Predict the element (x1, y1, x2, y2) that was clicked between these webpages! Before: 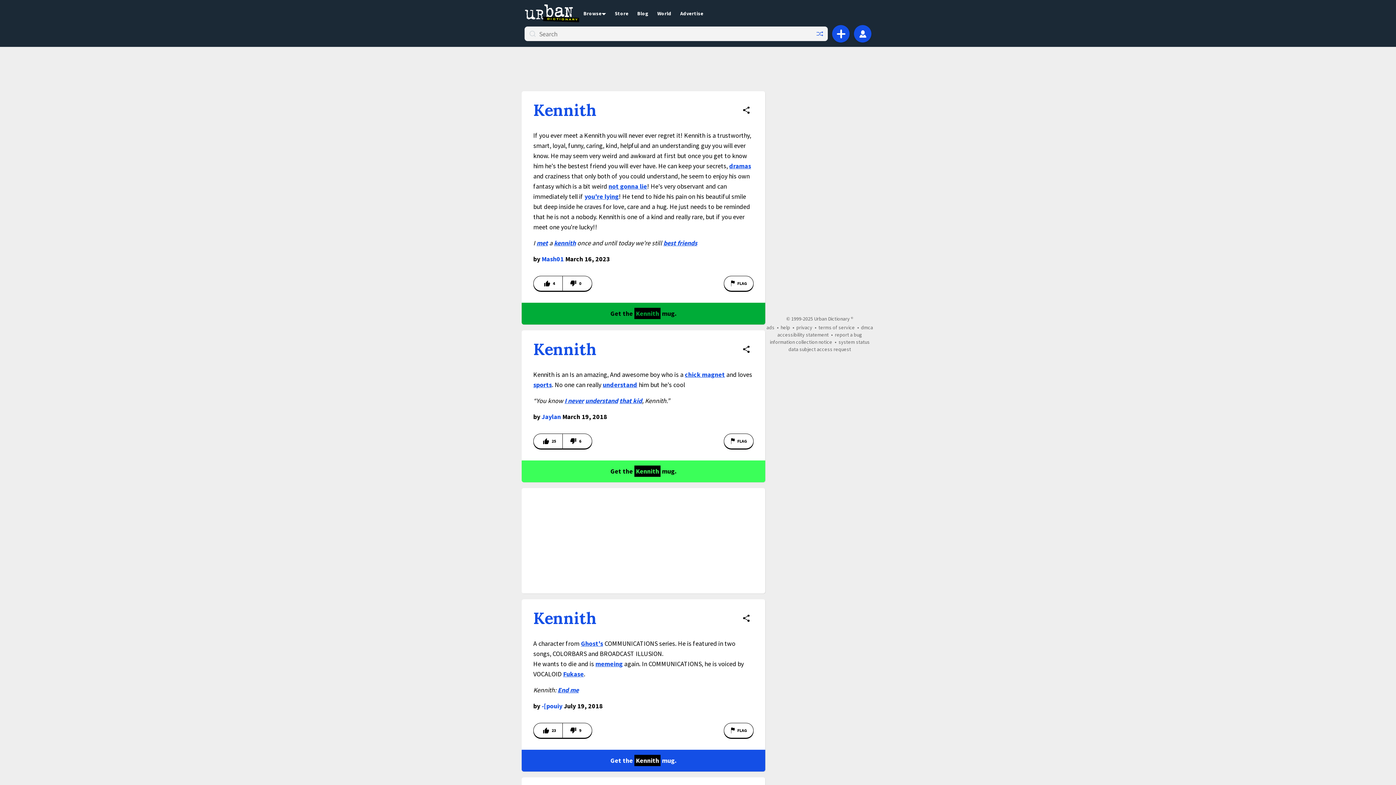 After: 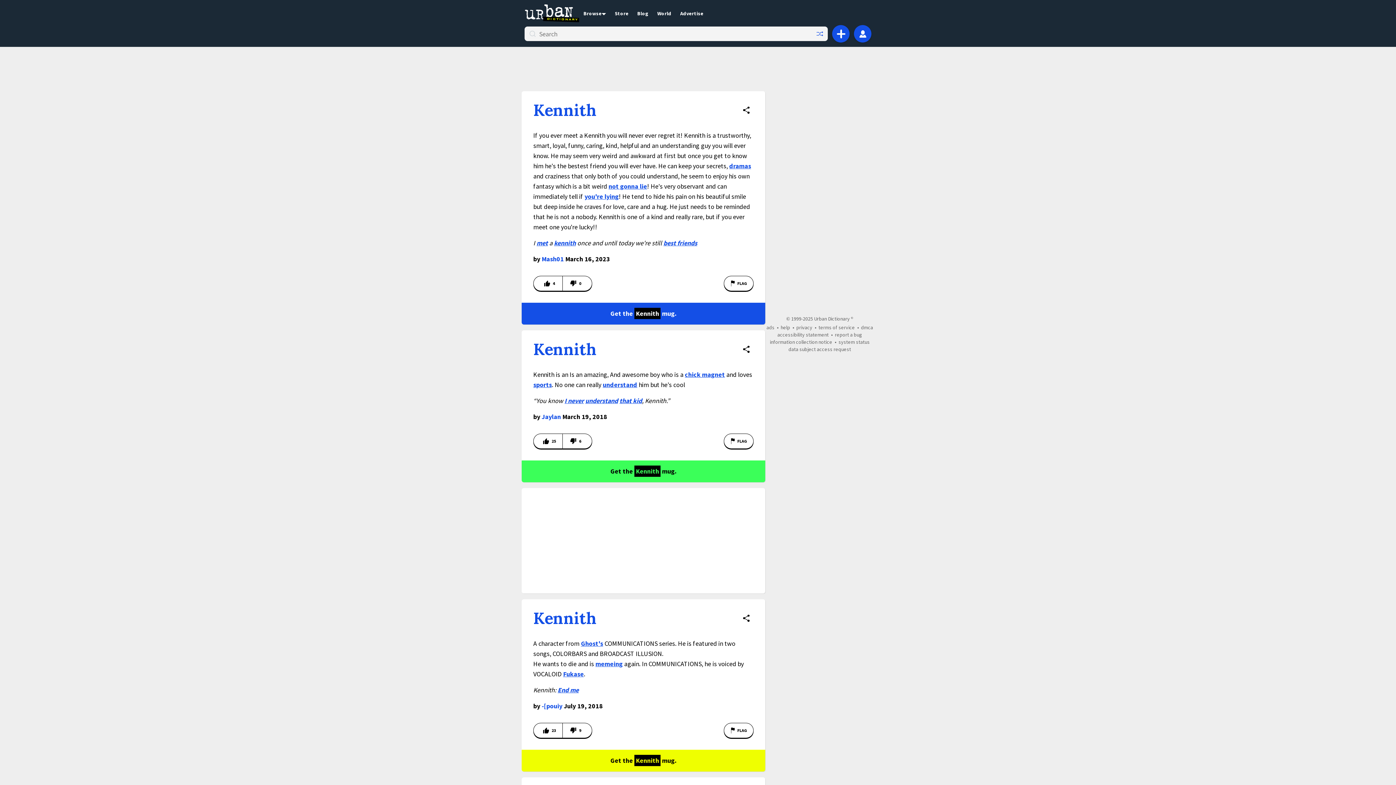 Action: label: kennith bbox: (554, 238, 576, 247)